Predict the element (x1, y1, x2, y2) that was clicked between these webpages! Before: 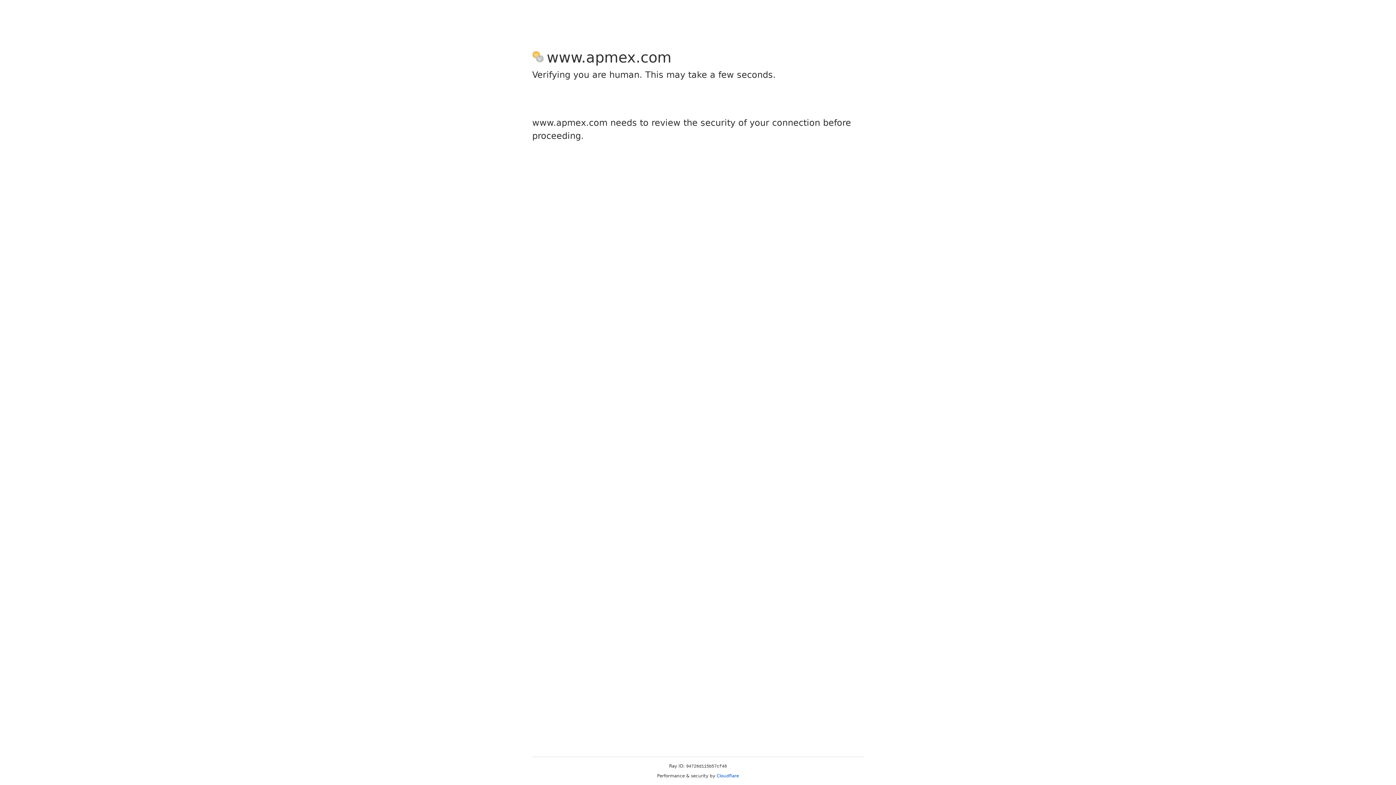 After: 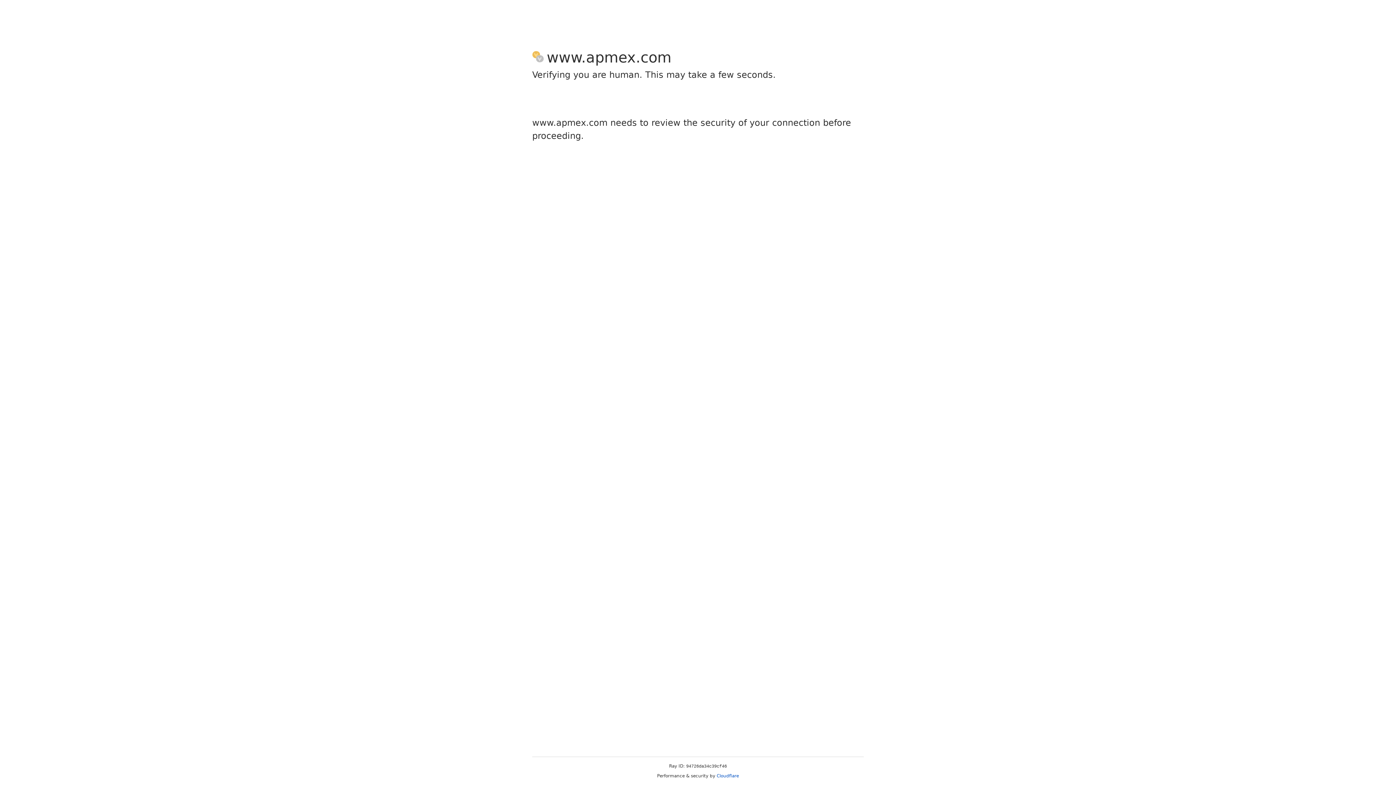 Action: label: Cloudflare bbox: (716, 773, 739, 778)